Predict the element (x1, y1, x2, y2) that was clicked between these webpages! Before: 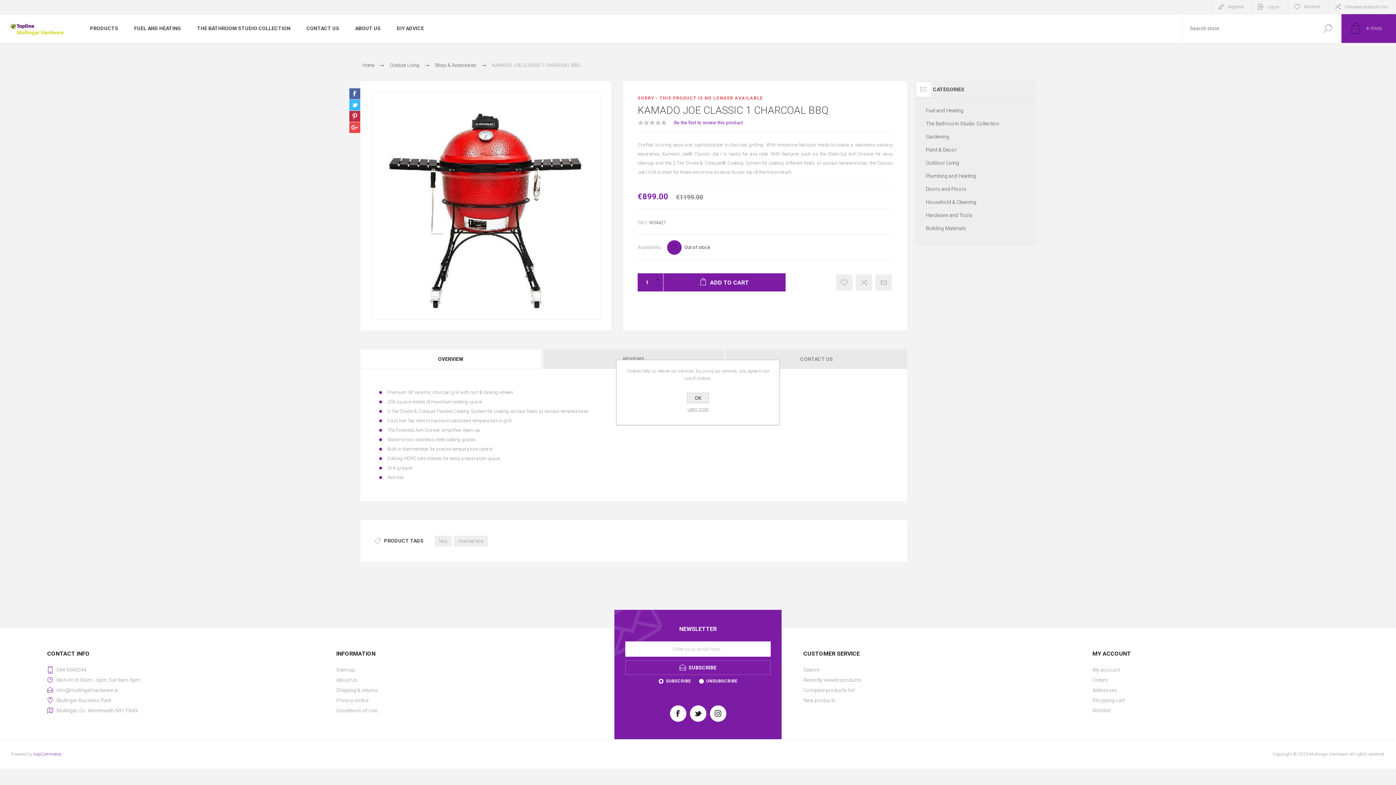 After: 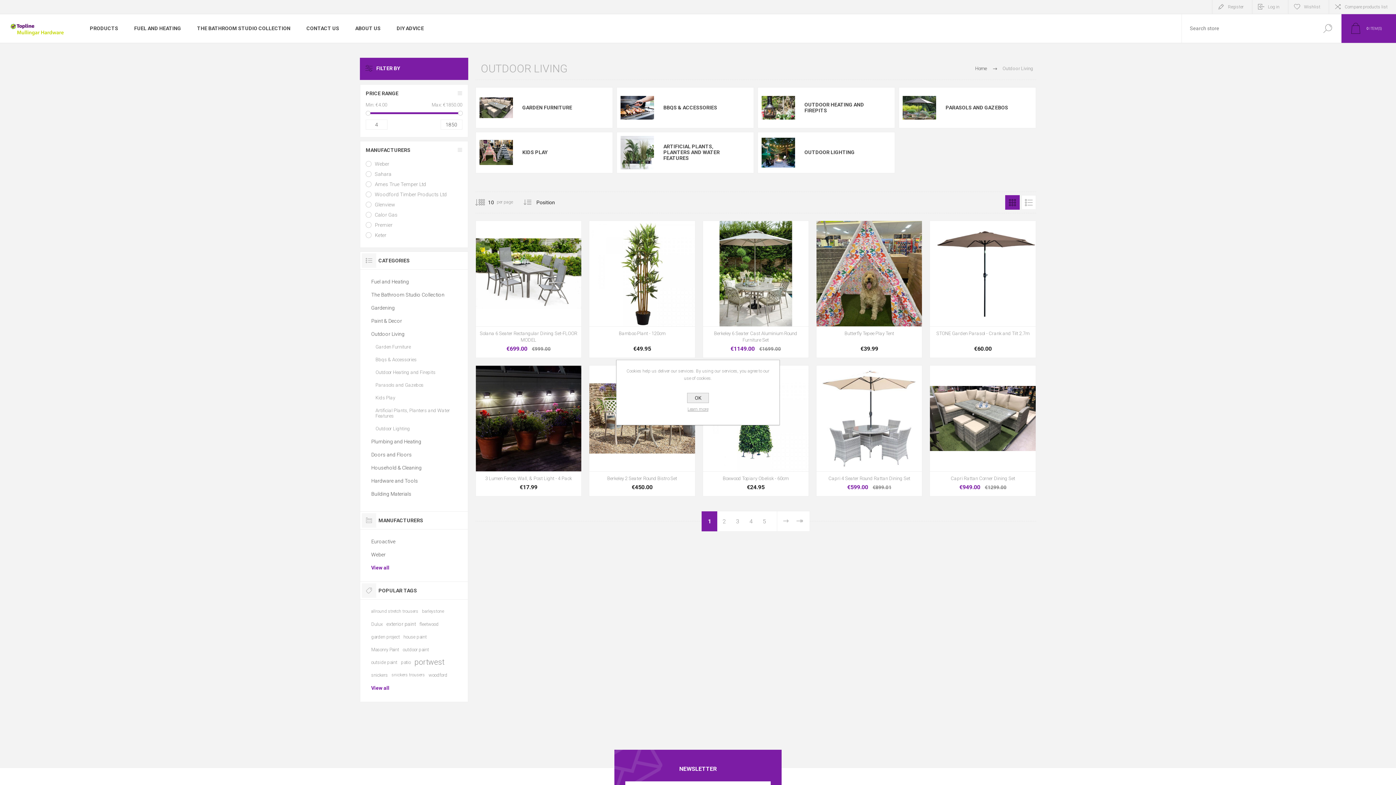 Action: bbox: (390, 59, 419, 71) label: Outdoor Living